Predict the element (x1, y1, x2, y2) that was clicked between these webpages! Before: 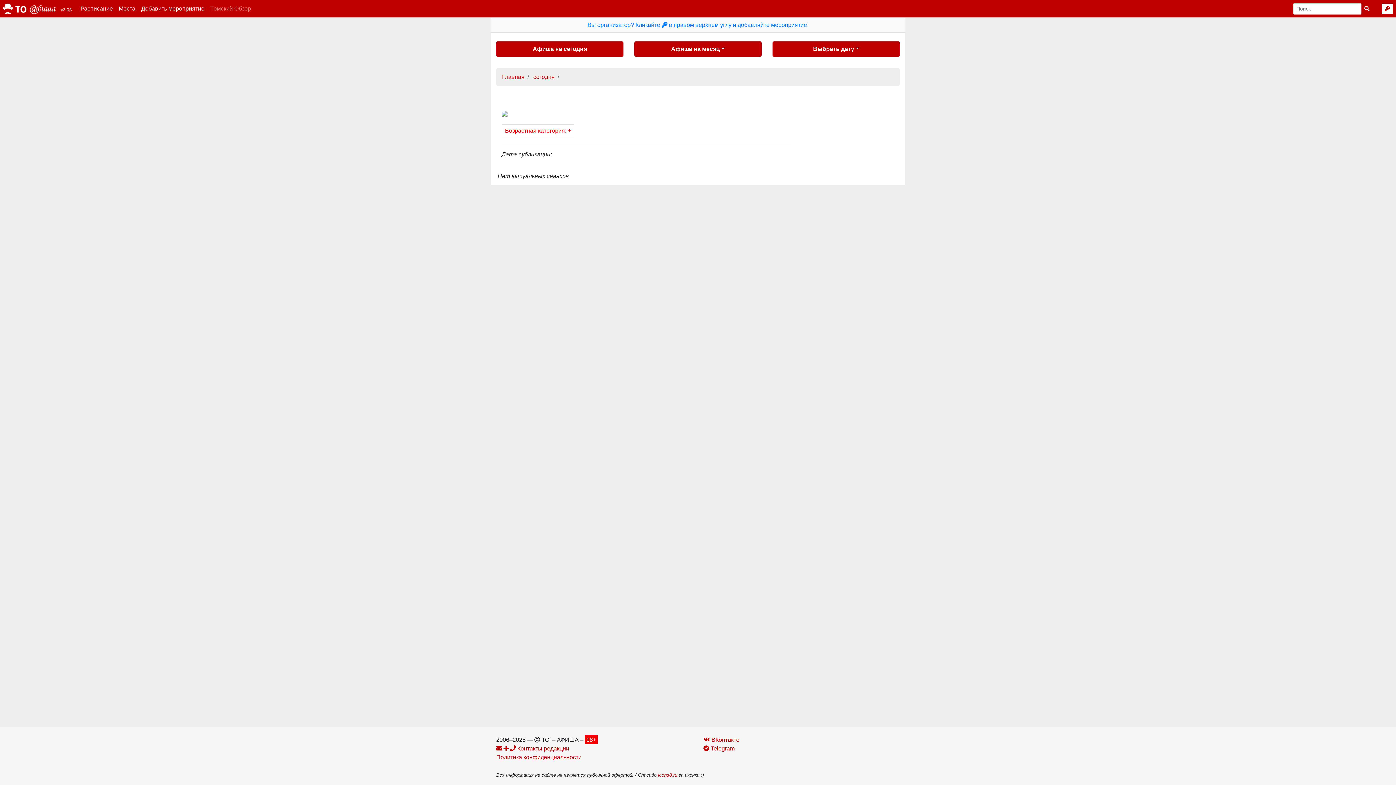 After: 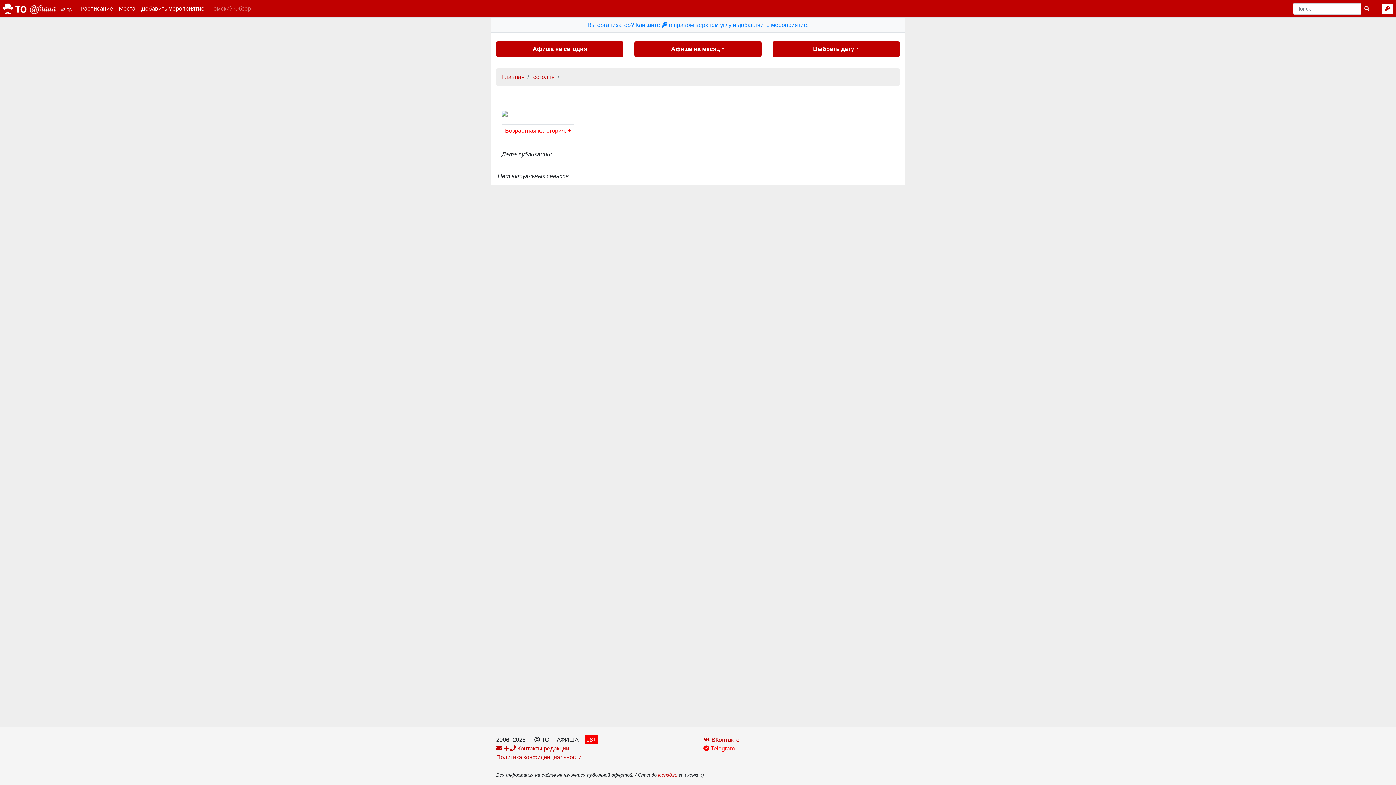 Action: label:  Telegram bbox: (703, 744, 900, 753)